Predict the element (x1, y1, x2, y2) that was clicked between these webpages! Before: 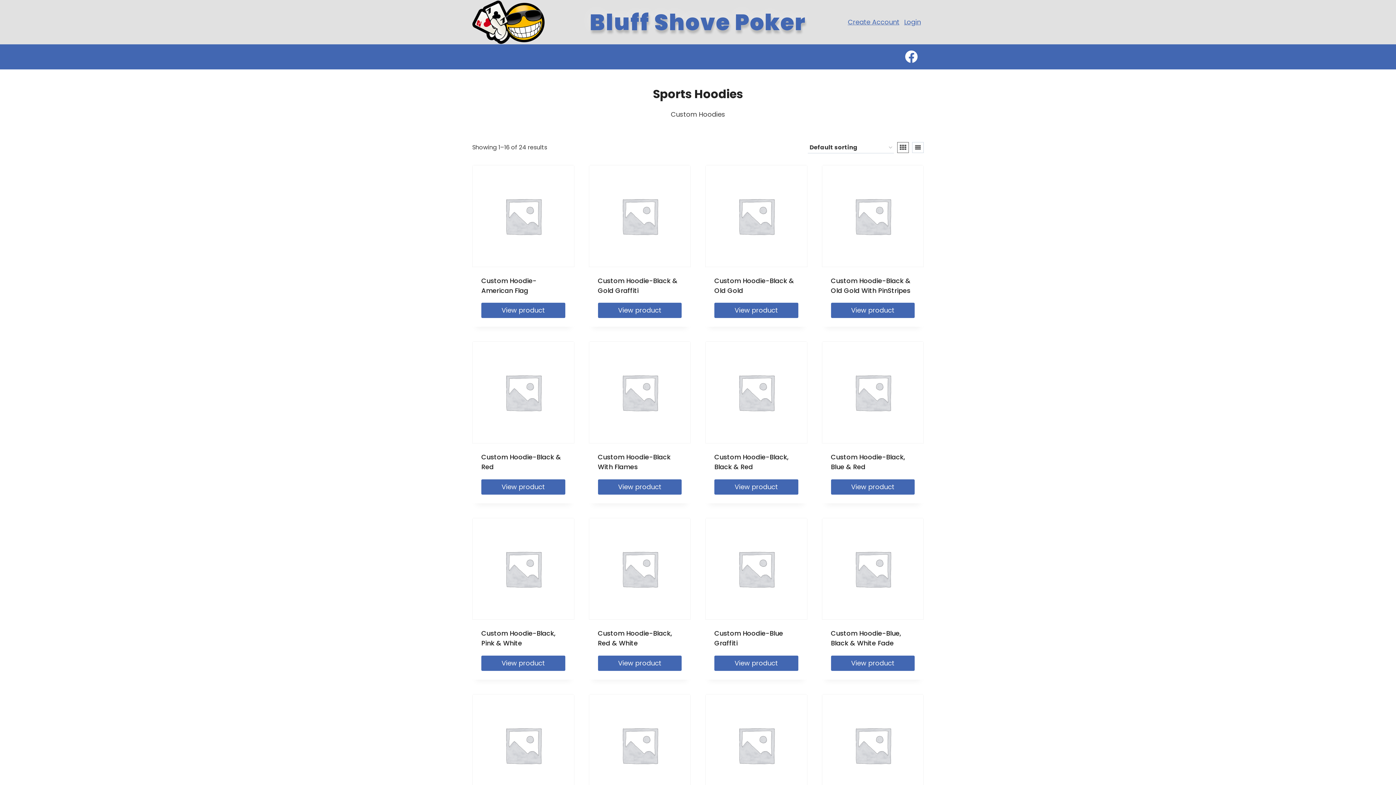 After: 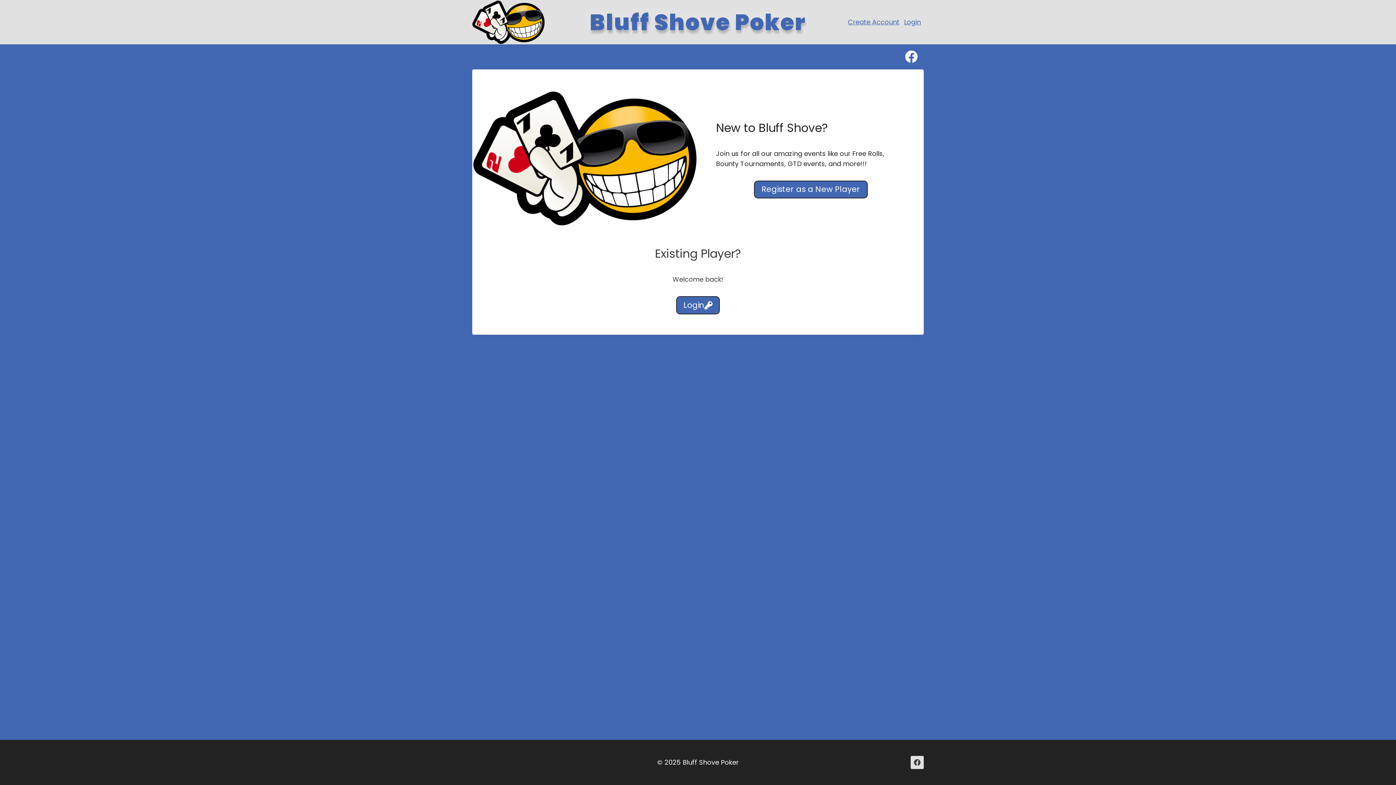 Action: bbox: (822, 518, 924, 620)